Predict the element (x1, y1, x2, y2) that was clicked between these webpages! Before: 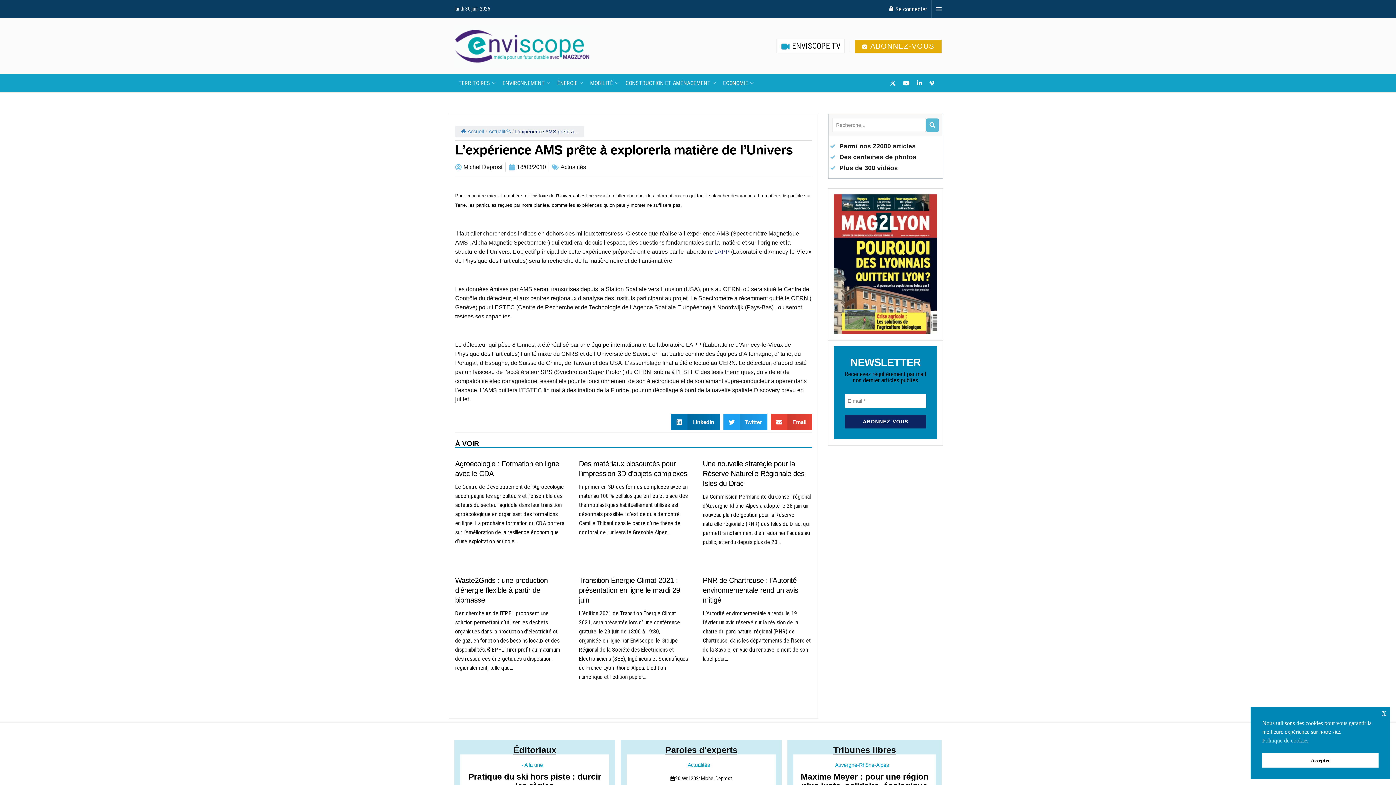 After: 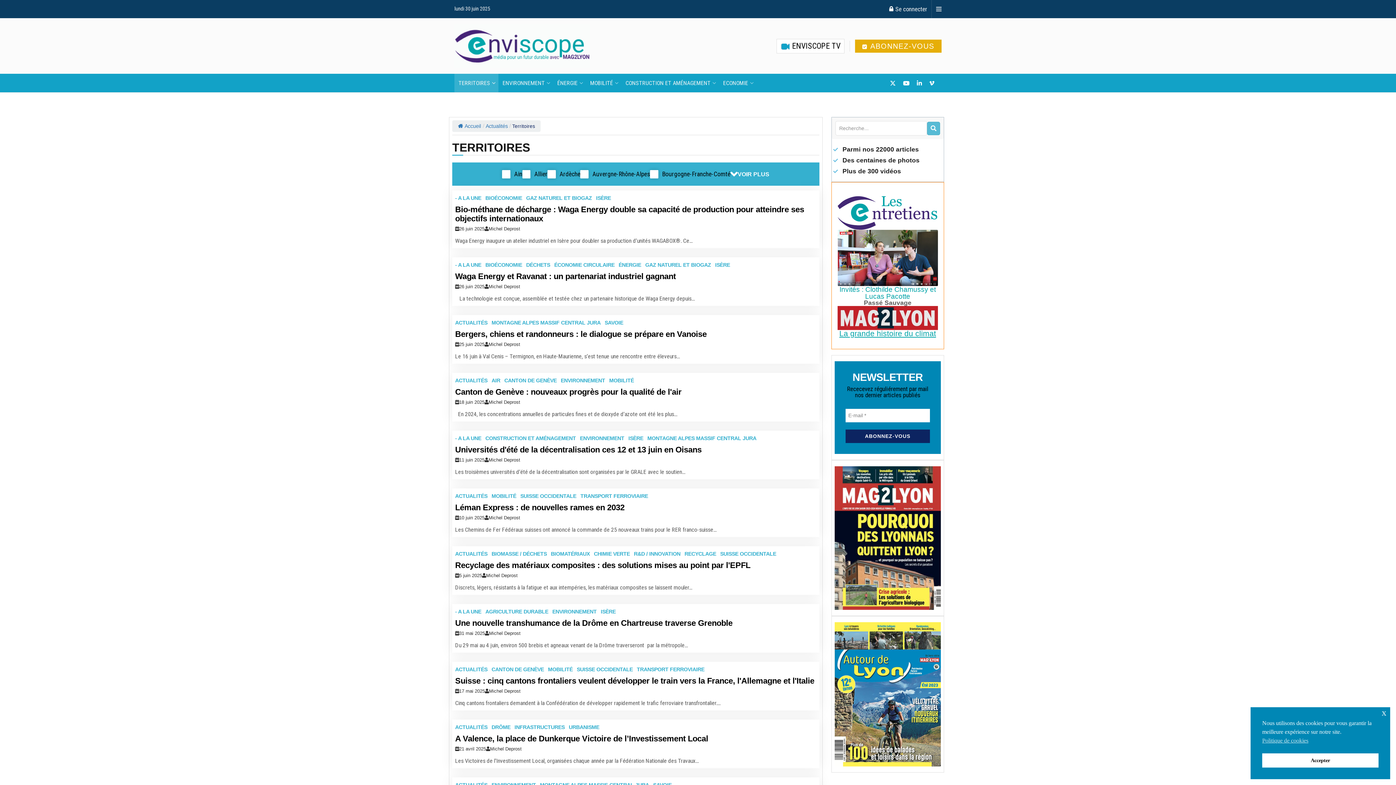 Action: label: TERRITOIRES bbox: (454, 73, 498, 92)